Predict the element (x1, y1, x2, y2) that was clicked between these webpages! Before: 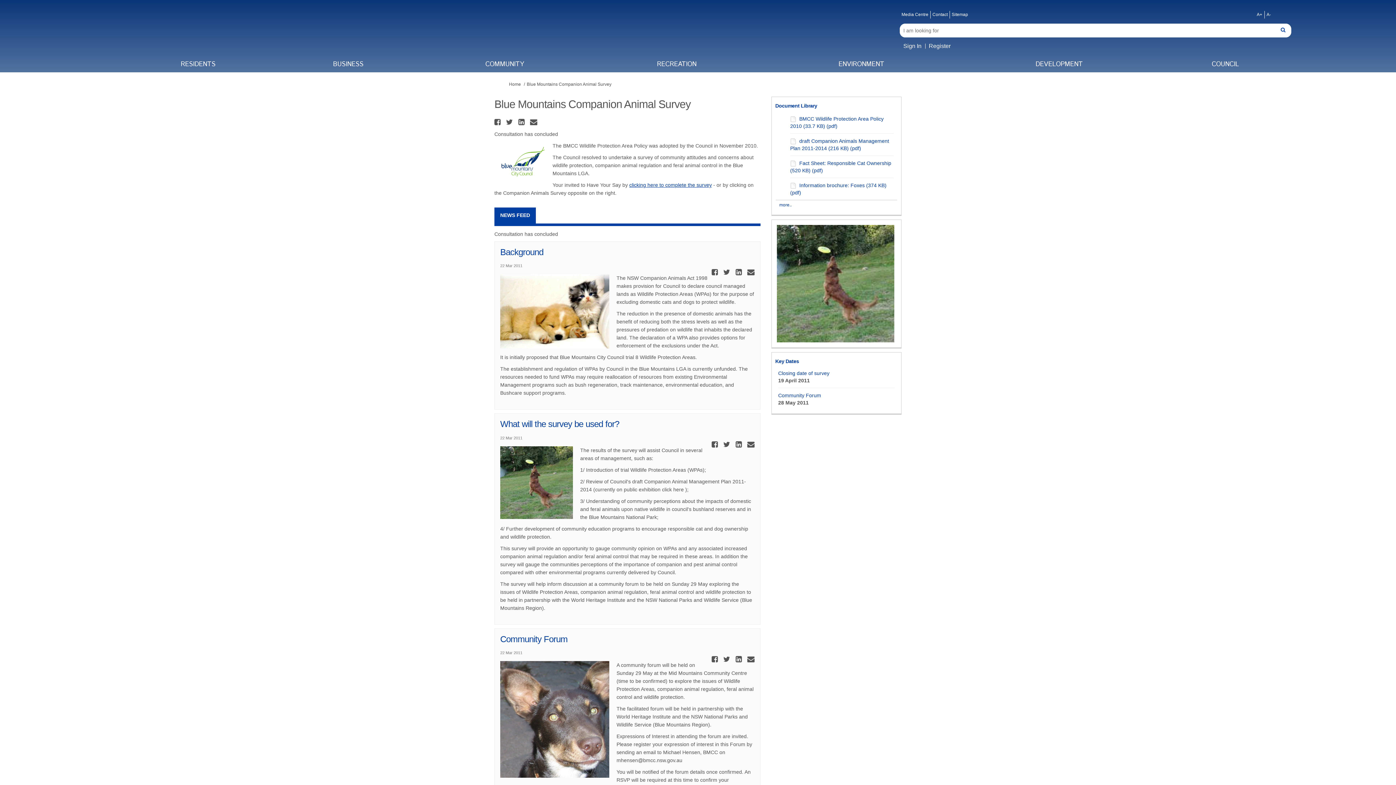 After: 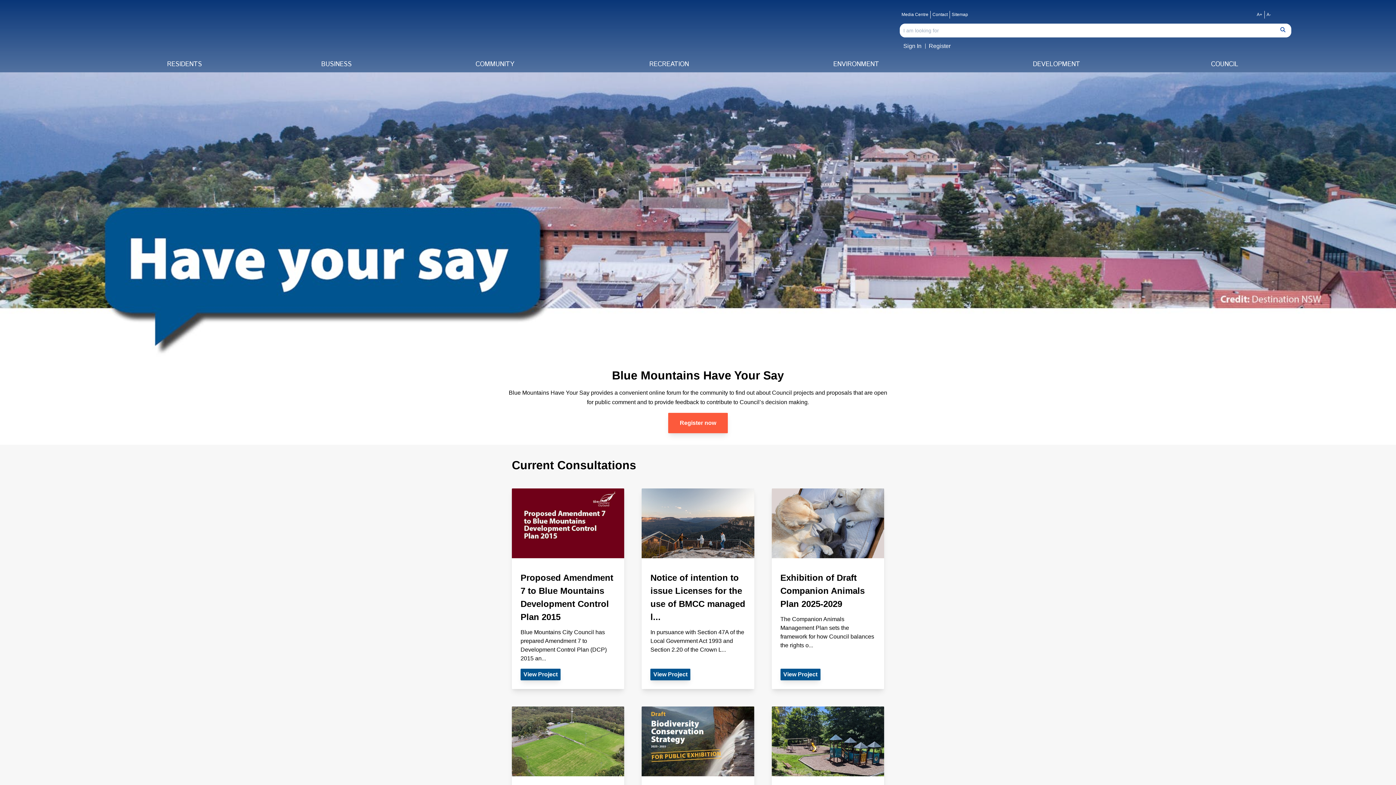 Action: label: Home bbox: (509, 81, 521, 86)